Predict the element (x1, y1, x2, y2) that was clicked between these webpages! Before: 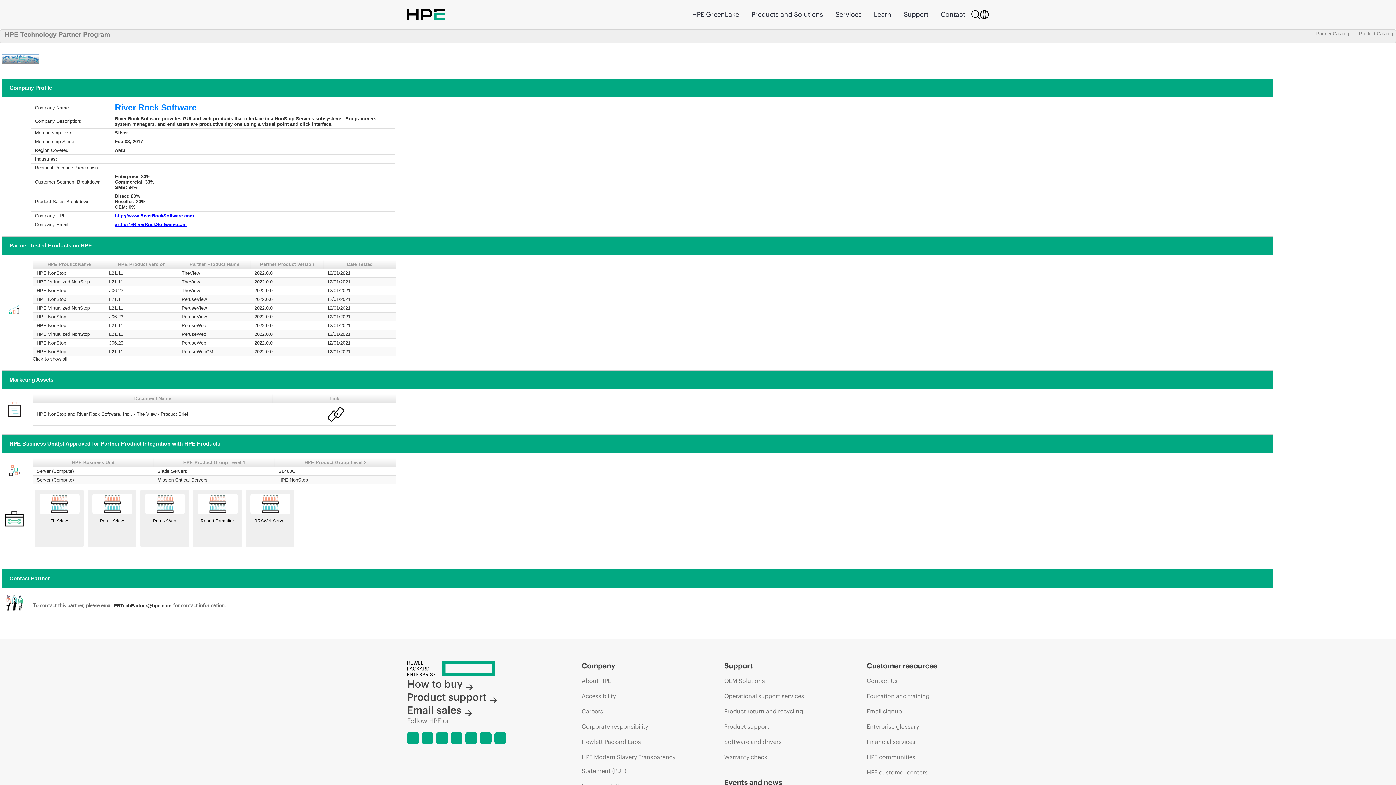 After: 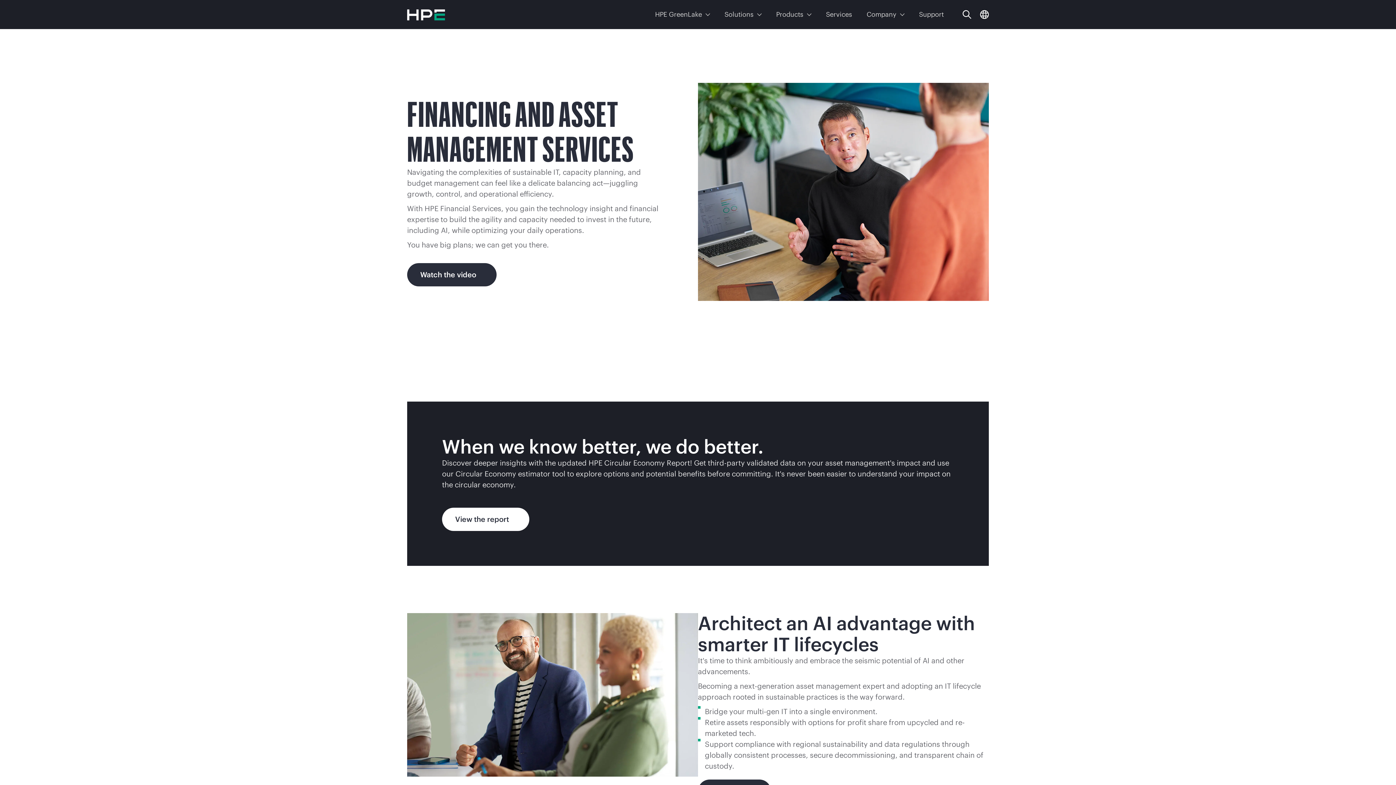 Action: bbox: (866, 735, 915, 749) label: Financial services